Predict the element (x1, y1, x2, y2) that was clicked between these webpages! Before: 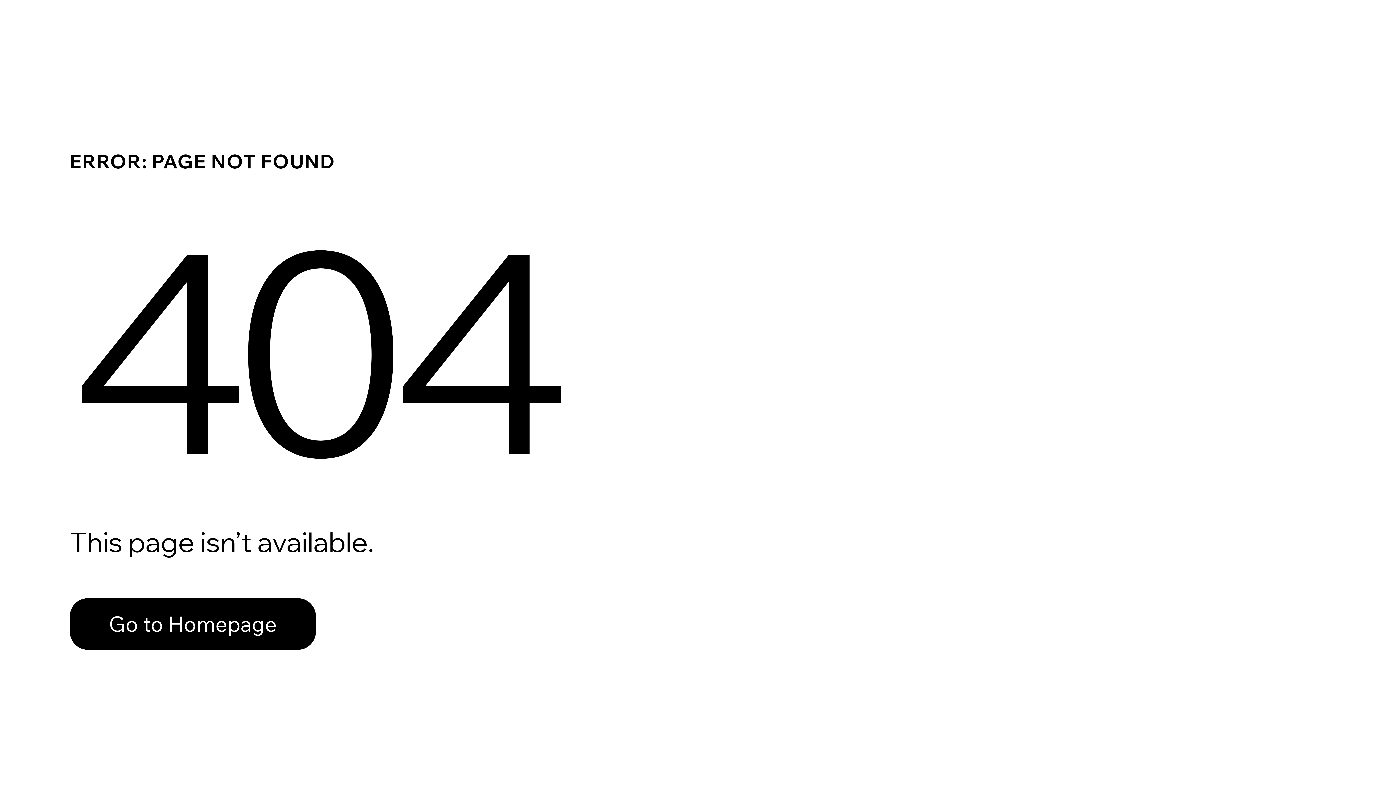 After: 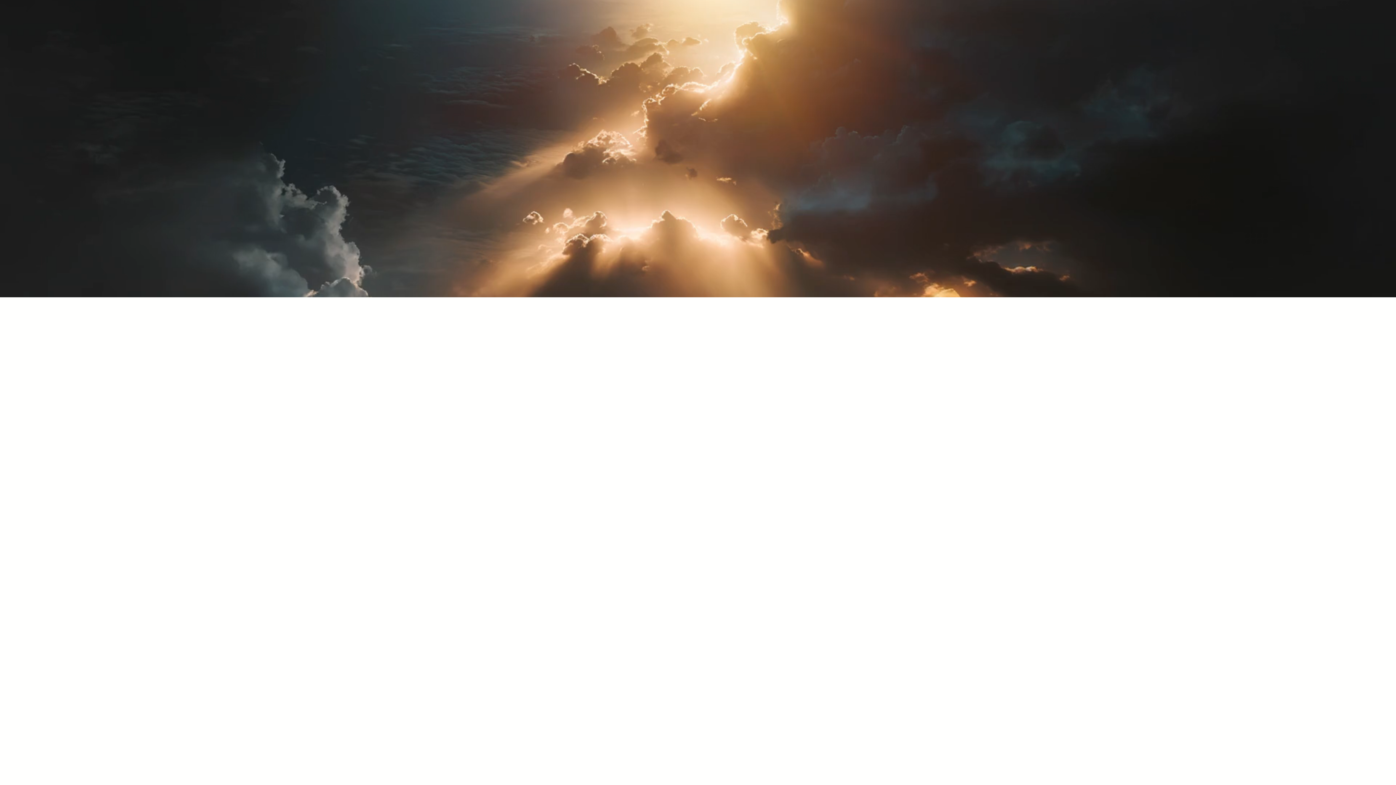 Action: bbox: (69, 582, 768, 659) label: Go to Homepage